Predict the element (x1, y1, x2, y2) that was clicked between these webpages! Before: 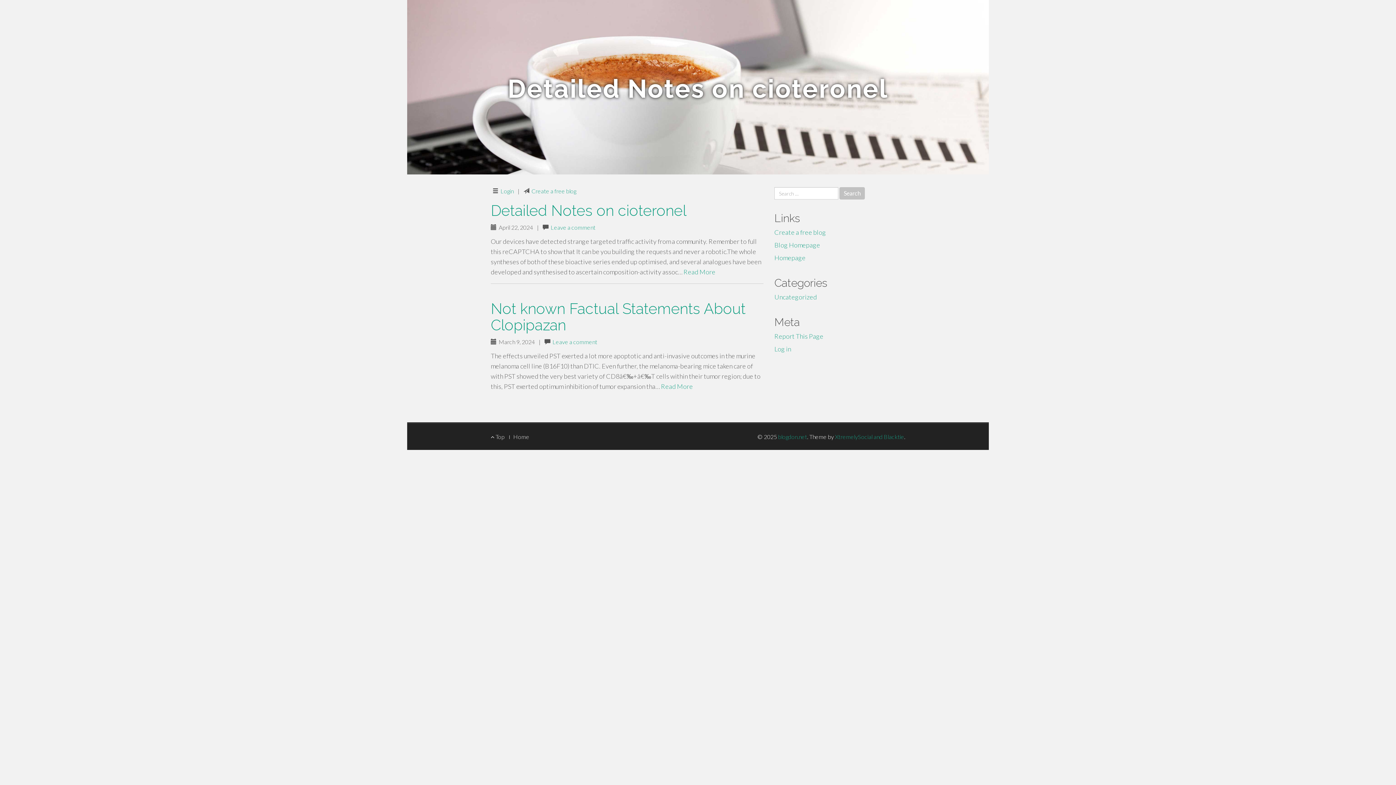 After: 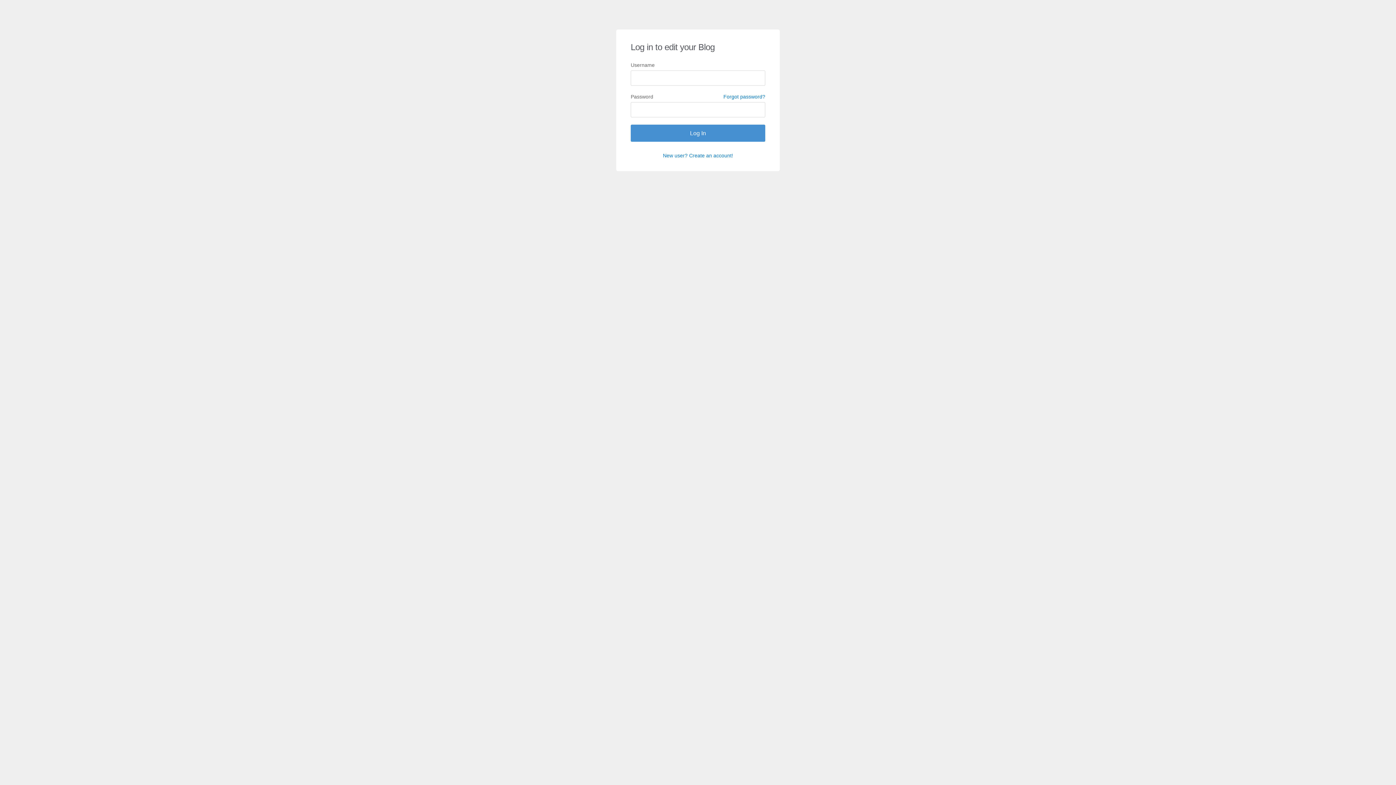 Action: label: Log in bbox: (774, 345, 791, 353)